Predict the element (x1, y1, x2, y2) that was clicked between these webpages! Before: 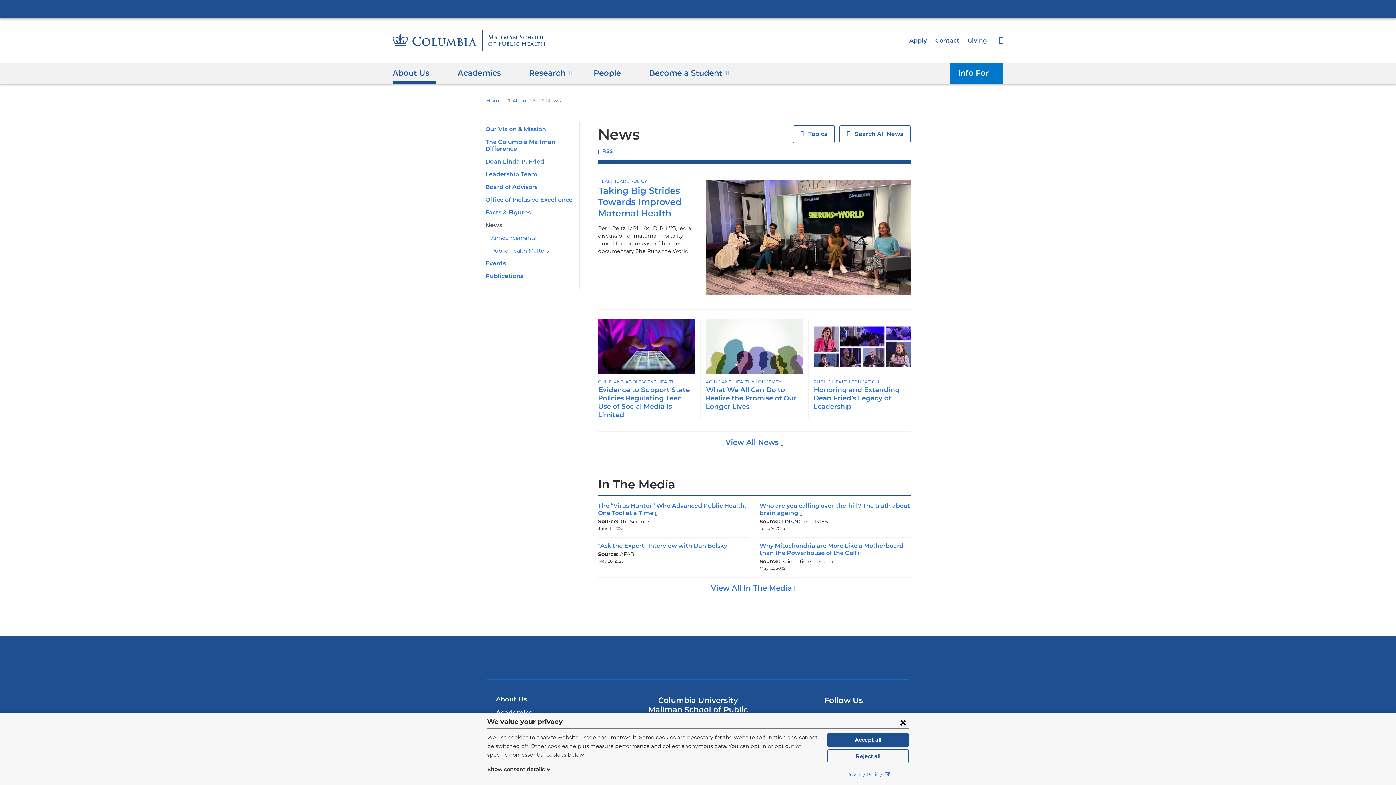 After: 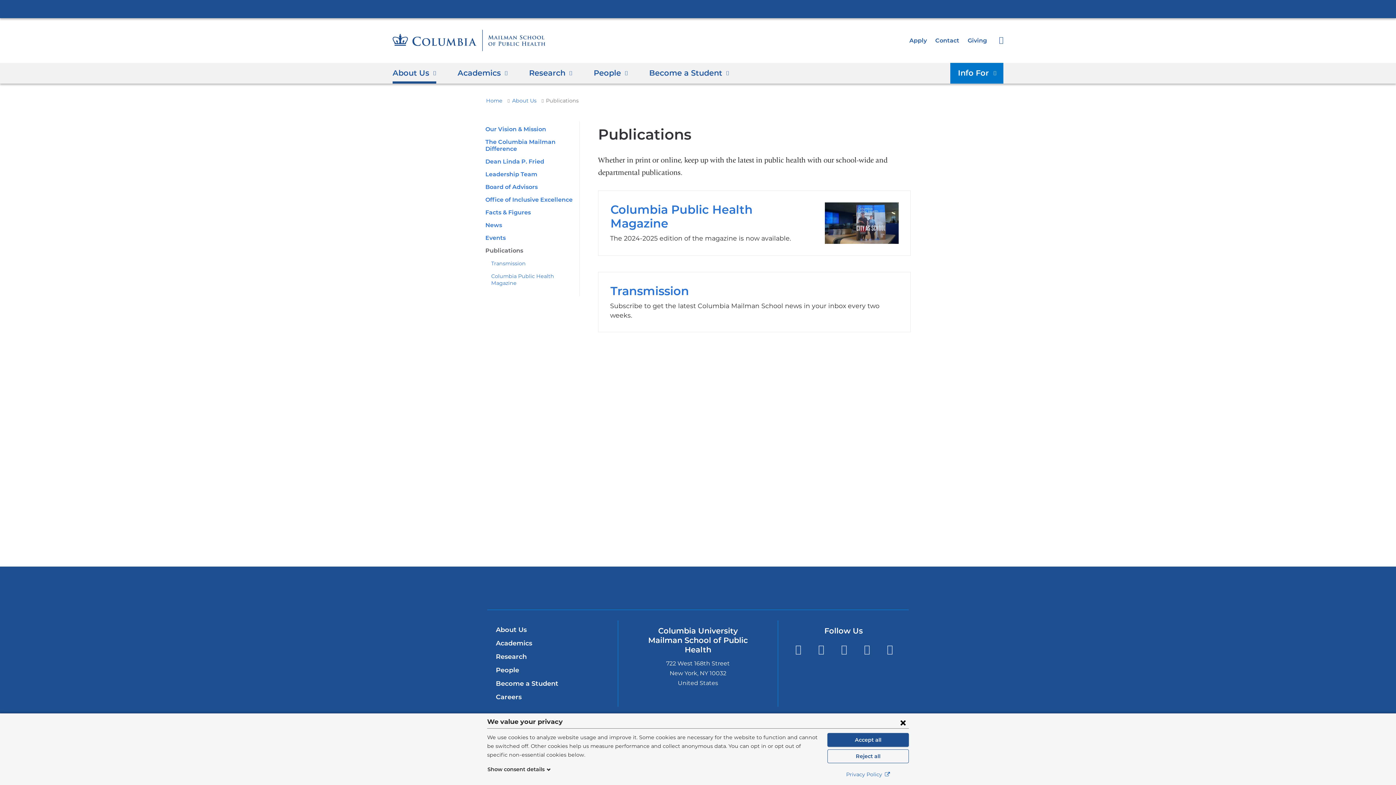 Action: bbox: (485, 272, 523, 279) label: Publications